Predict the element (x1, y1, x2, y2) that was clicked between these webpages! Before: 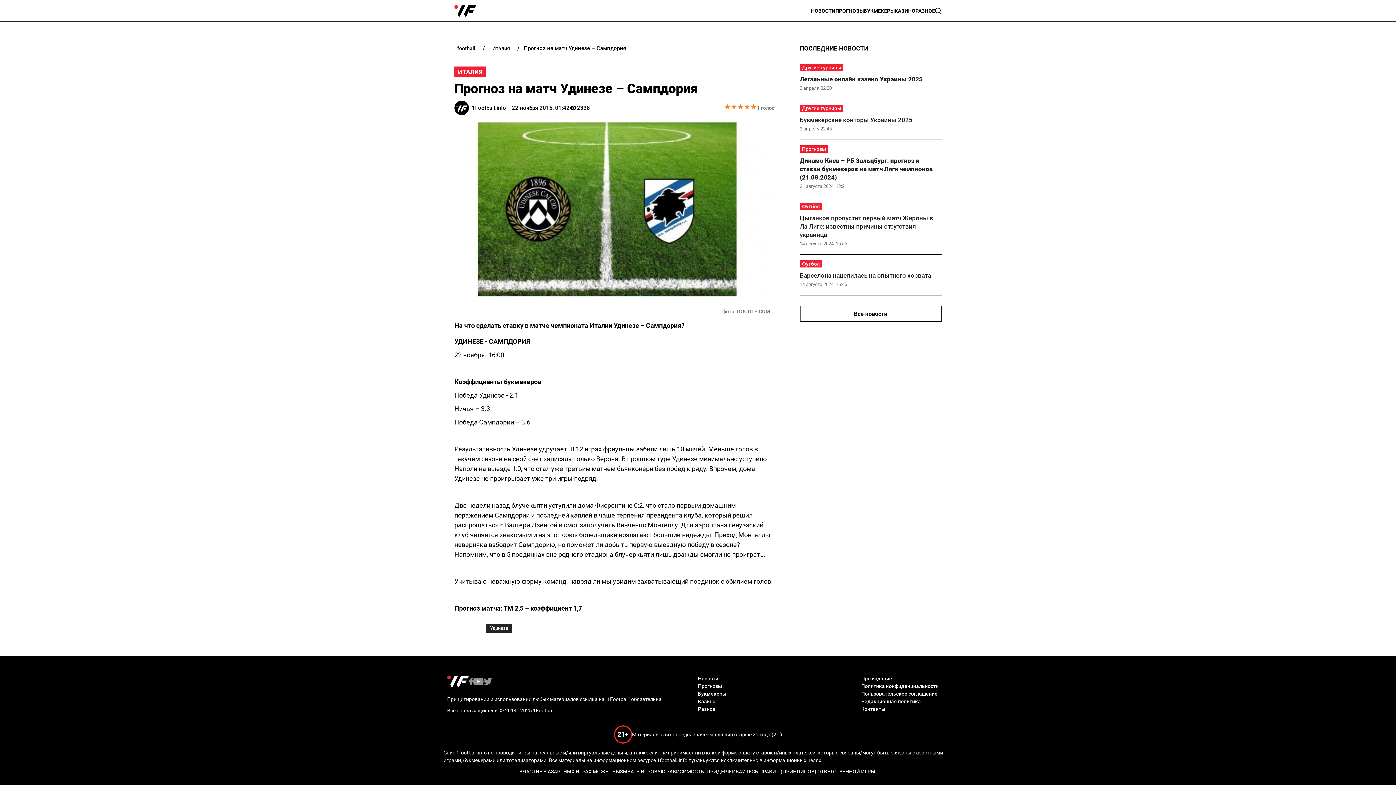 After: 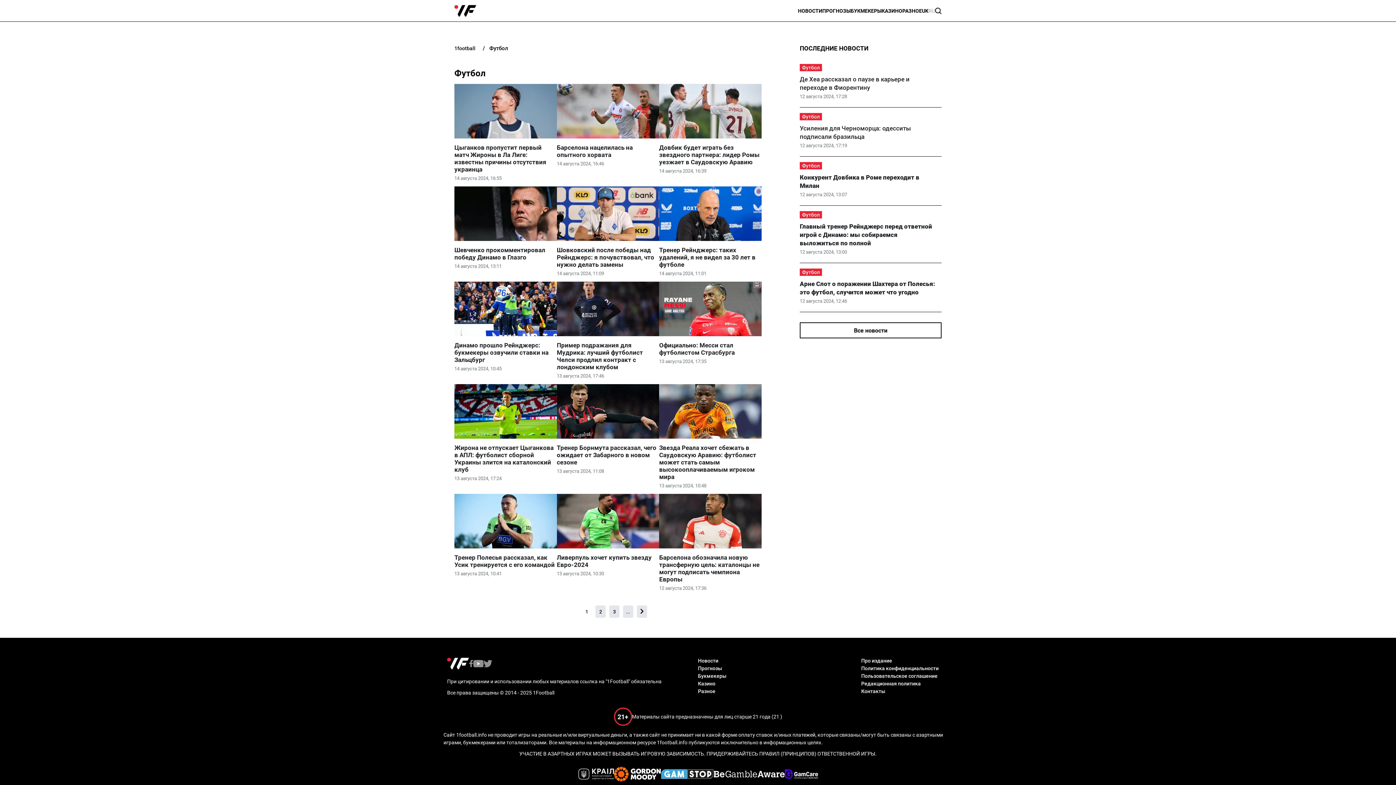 Action: bbox: (800, 260, 822, 267) label: Футбол